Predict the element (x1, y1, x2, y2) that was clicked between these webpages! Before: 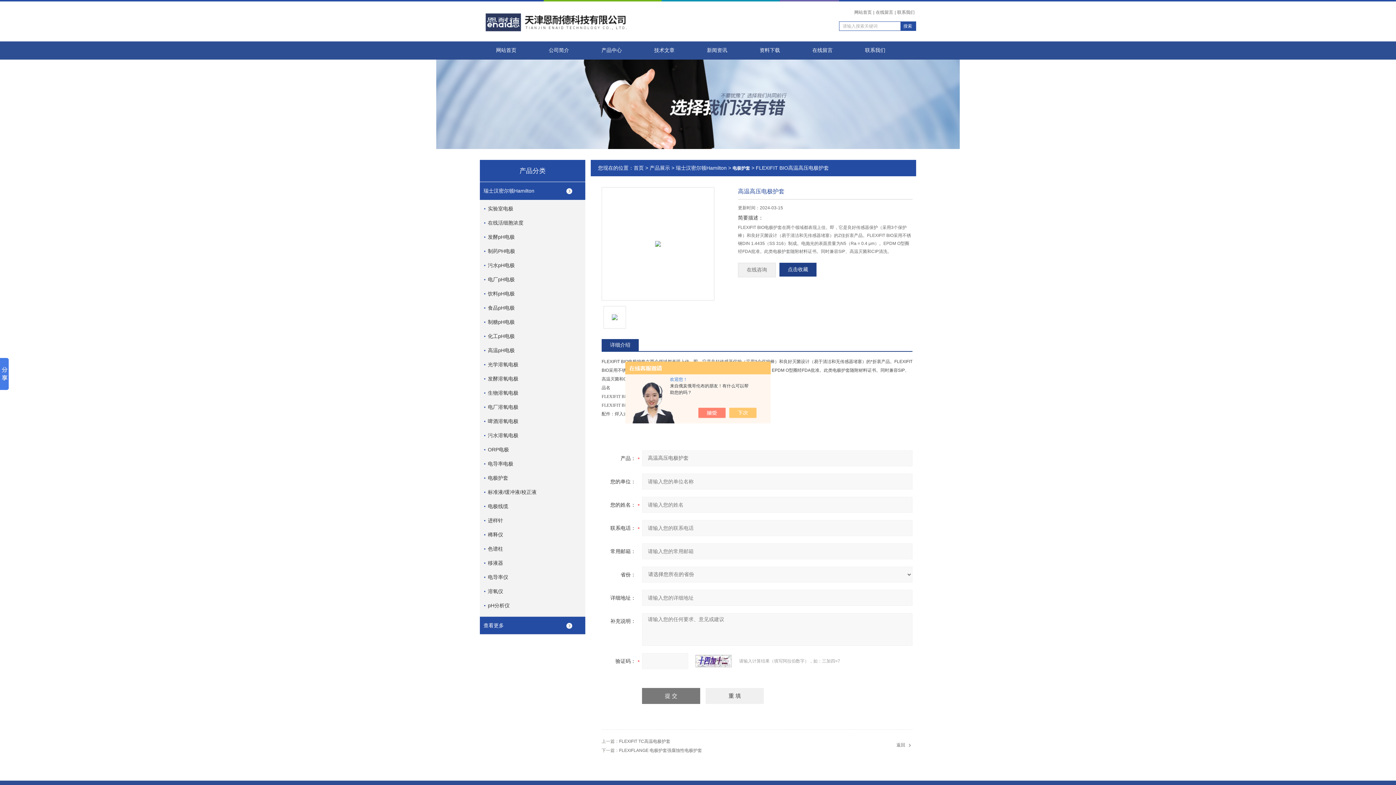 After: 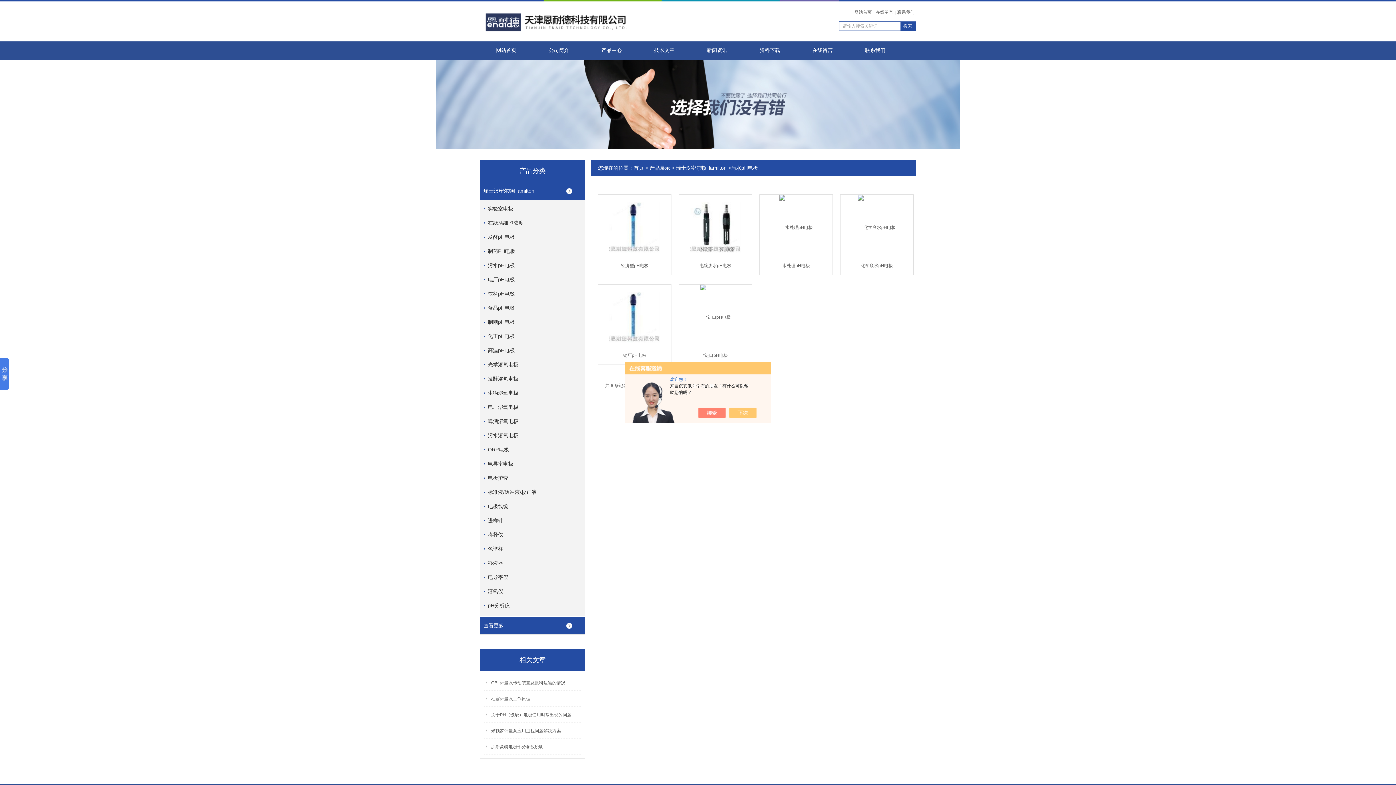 Action: label: 污水pH电极 bbox: (484, 256, 589, 274)